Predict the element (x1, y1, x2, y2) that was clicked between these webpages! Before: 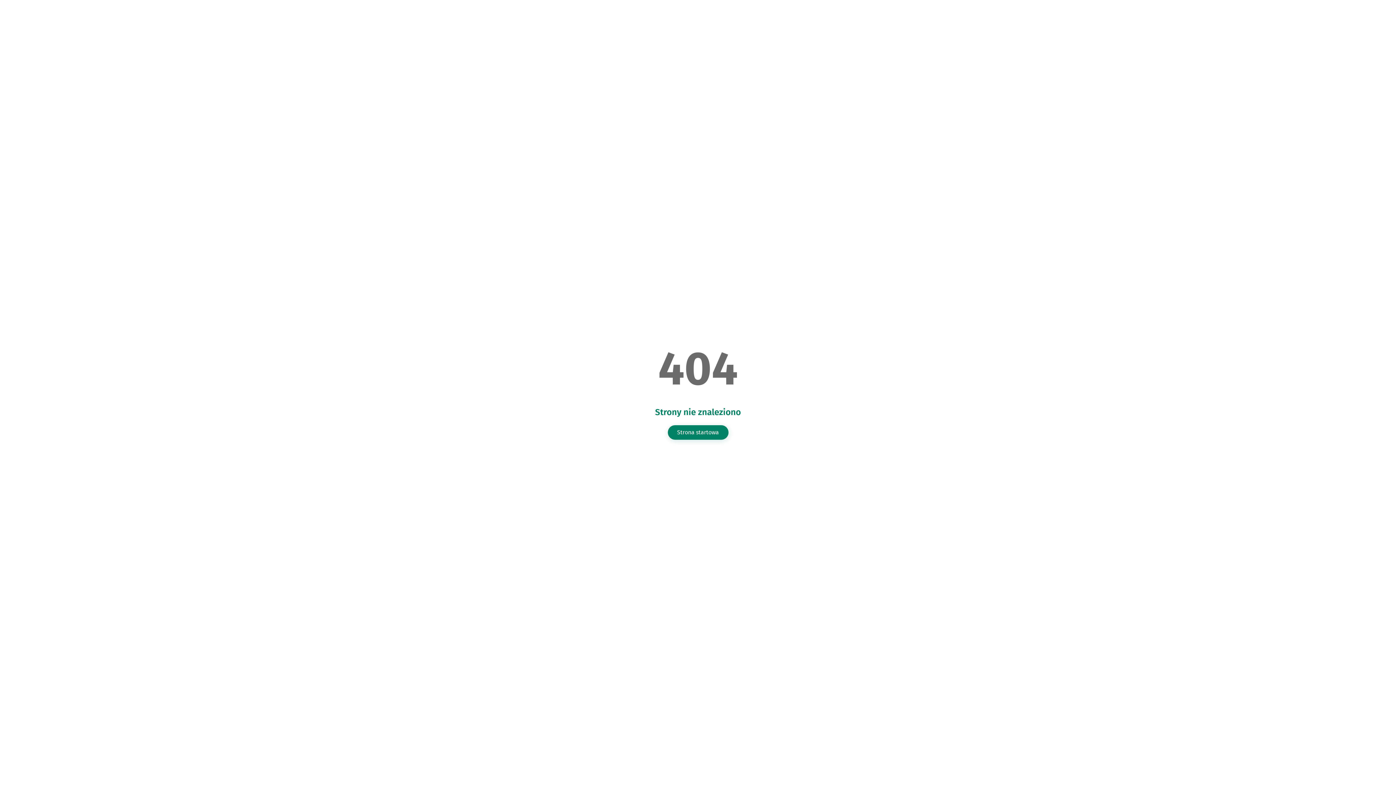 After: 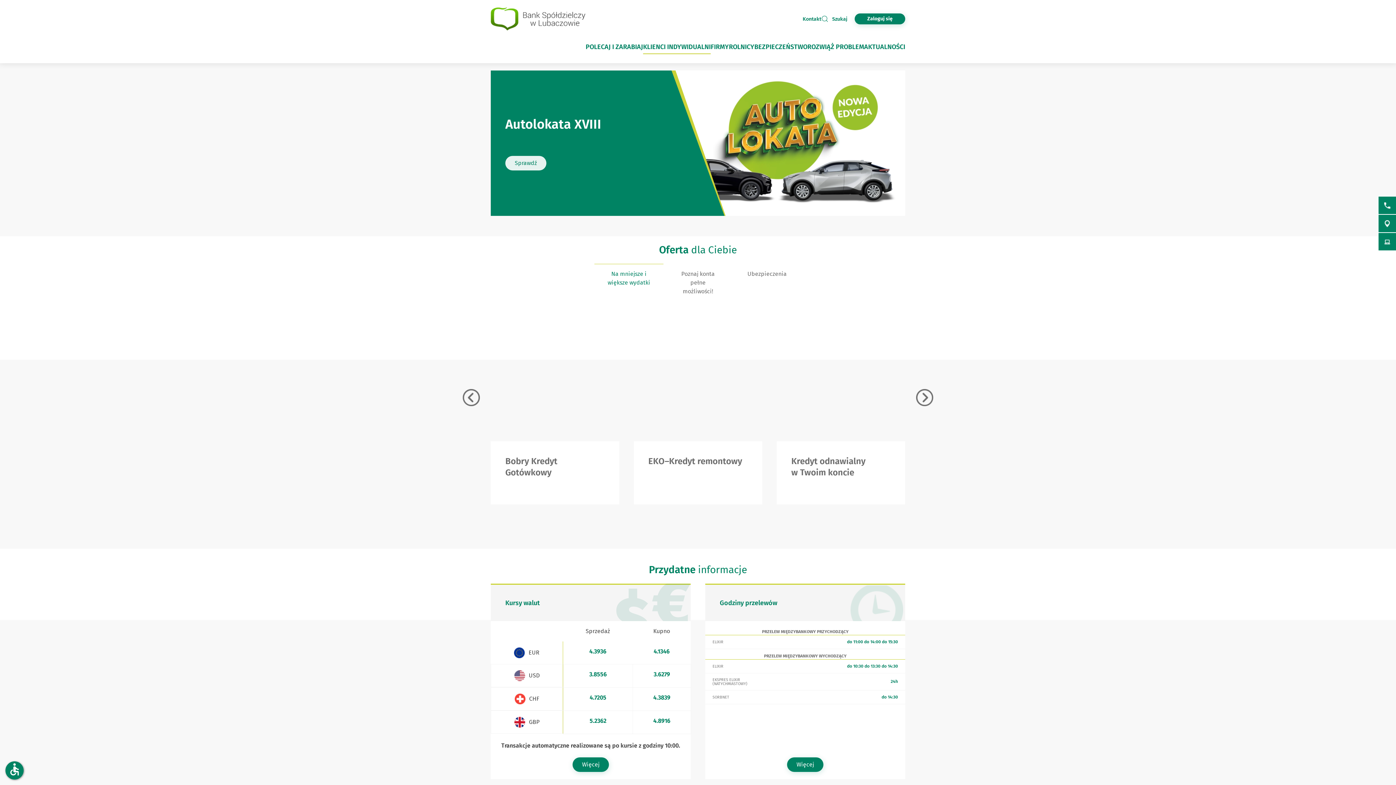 Action: label: Strona startowa bbox: (667, 425, 728, 439)